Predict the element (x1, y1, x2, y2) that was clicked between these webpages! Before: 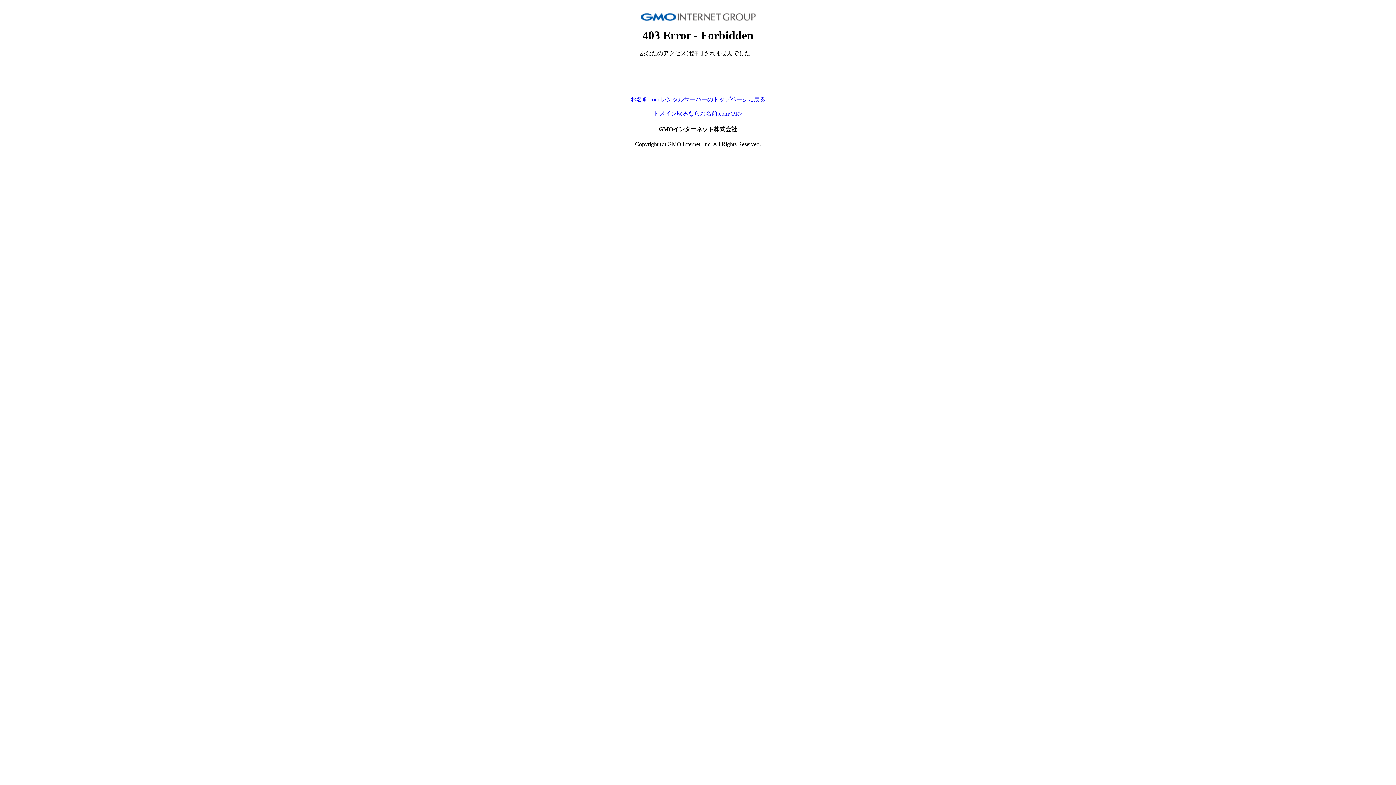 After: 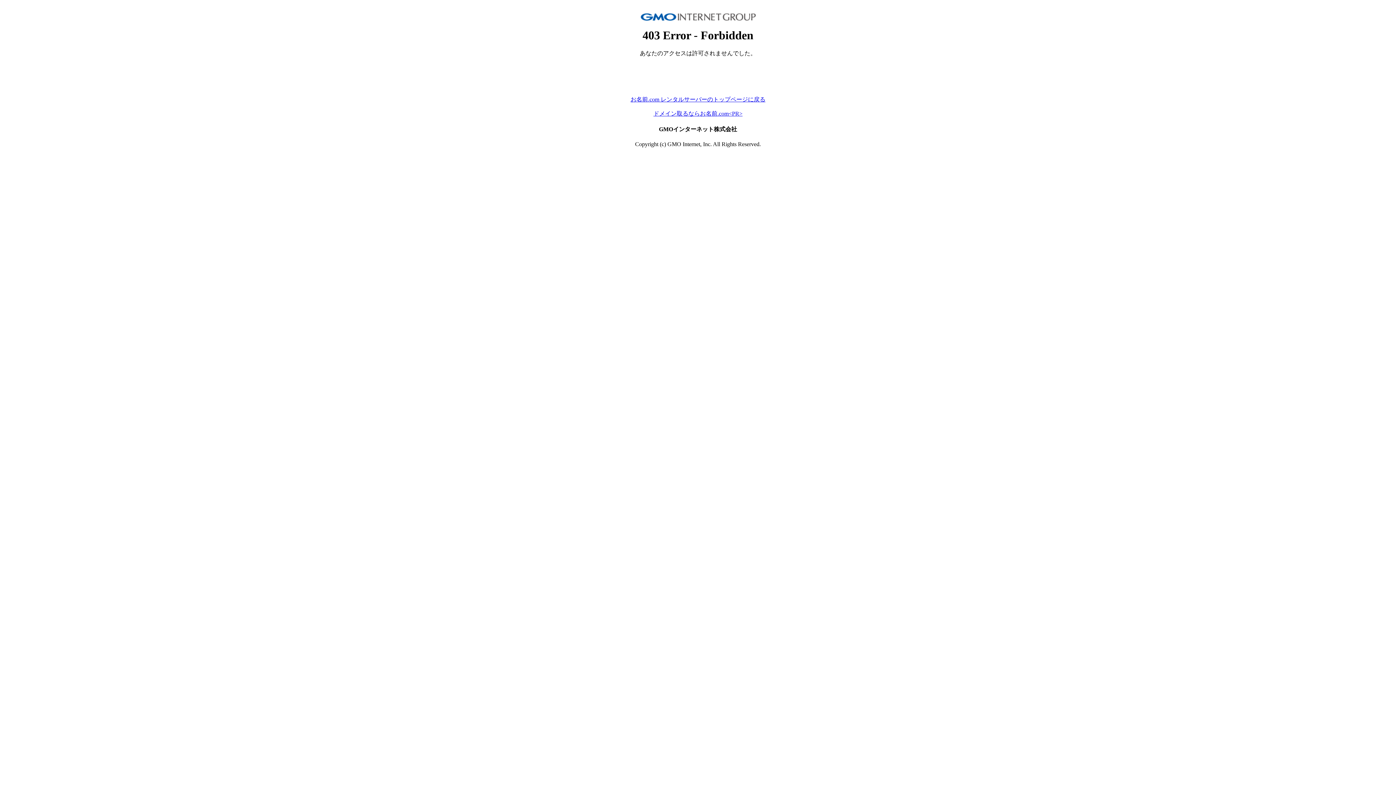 Action: bbox: (630, 96, 765, 102) label: お名前.com レンタルサーバーのトップページに戻る